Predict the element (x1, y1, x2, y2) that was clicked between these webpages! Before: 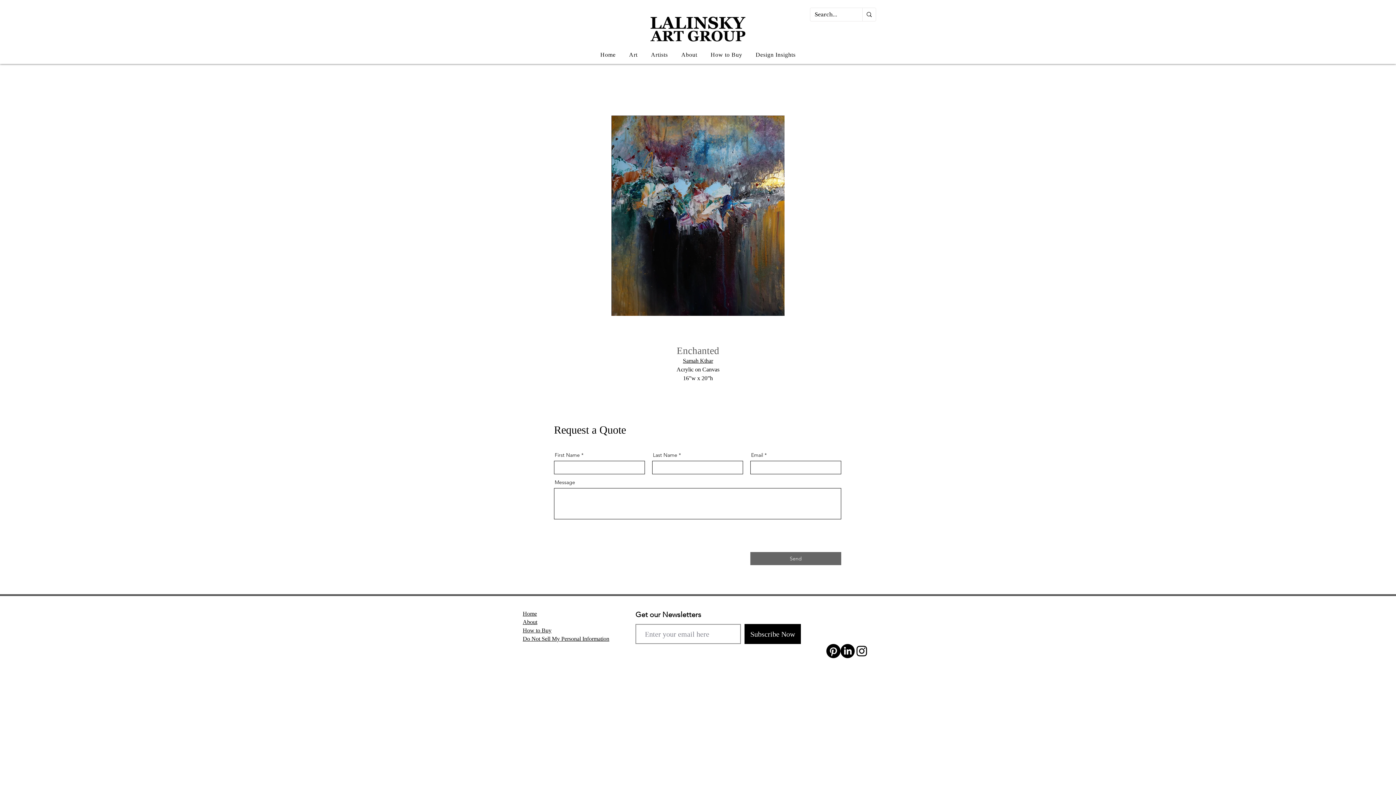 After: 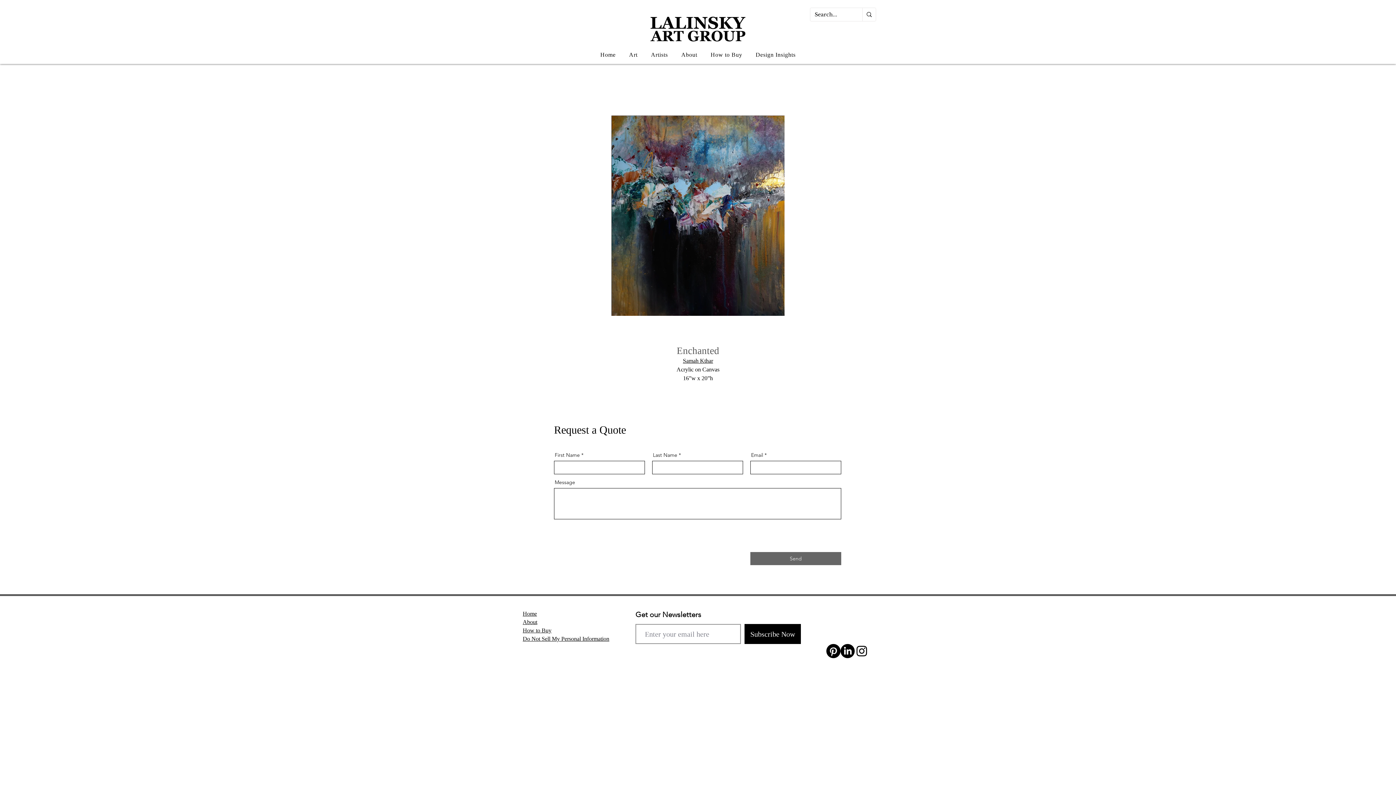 Action: bbox: (520, 115, 876, 316)